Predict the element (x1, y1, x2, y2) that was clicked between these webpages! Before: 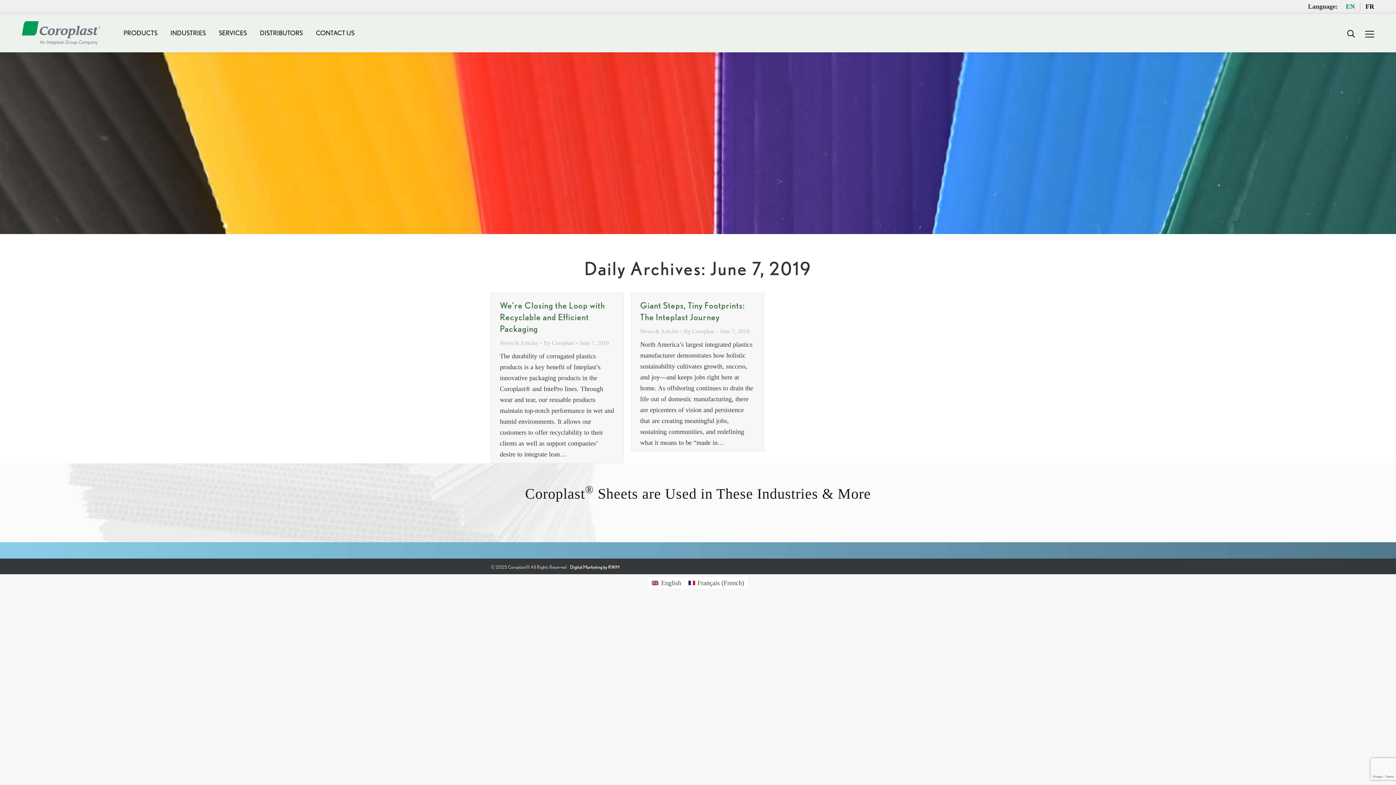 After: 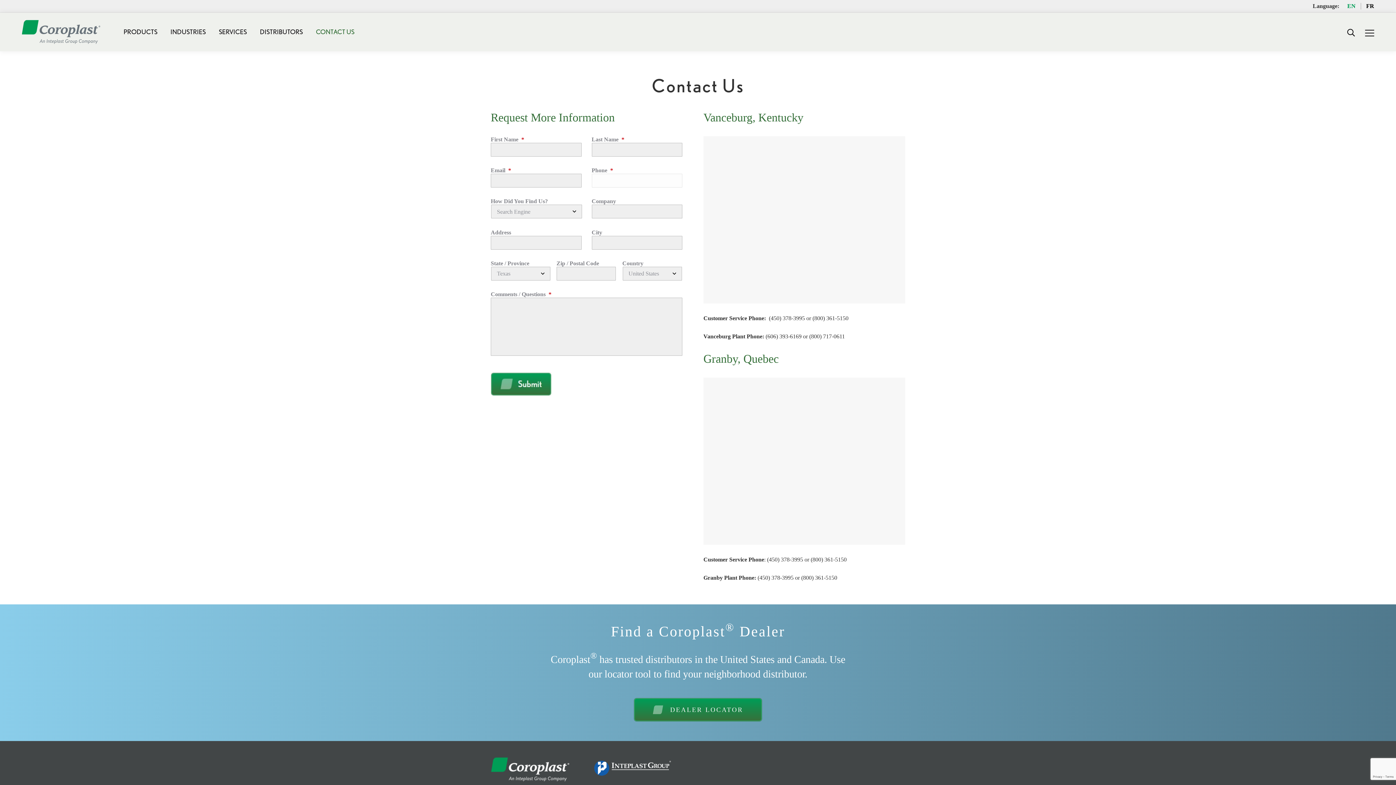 Action: bbox: (314, 20, 356, 45) label: CONTACT US